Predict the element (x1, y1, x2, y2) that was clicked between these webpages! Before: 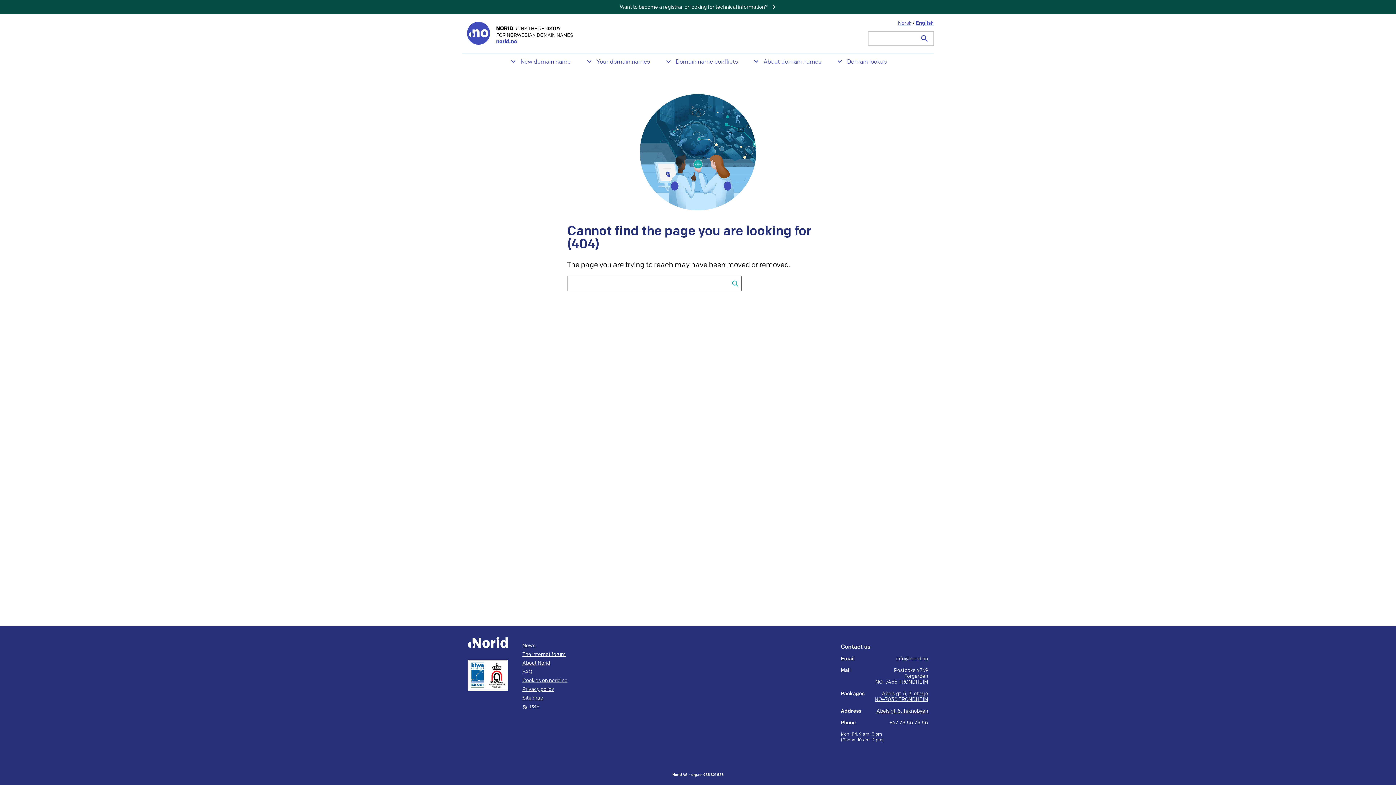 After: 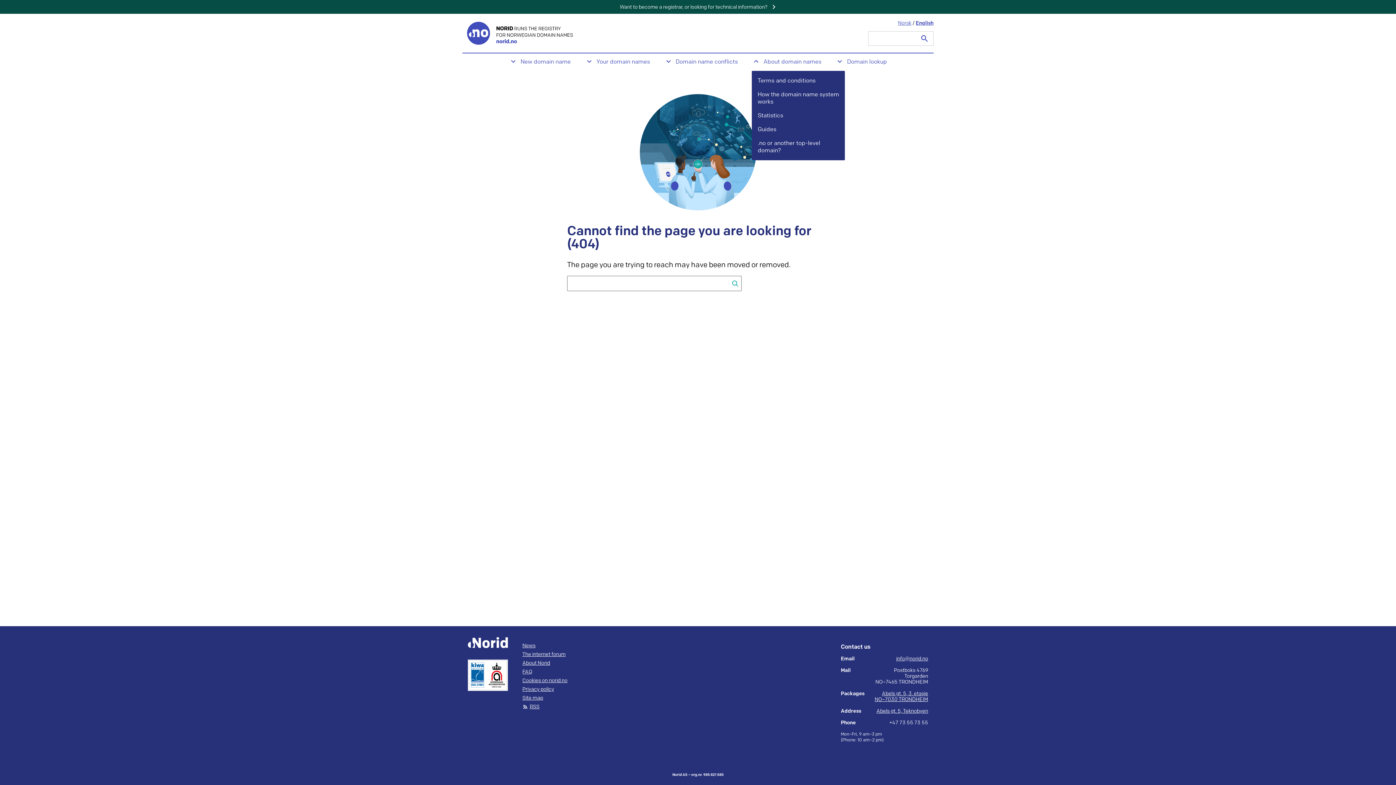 Action: bbox: (752, 57, 821, 66) label: About domain names